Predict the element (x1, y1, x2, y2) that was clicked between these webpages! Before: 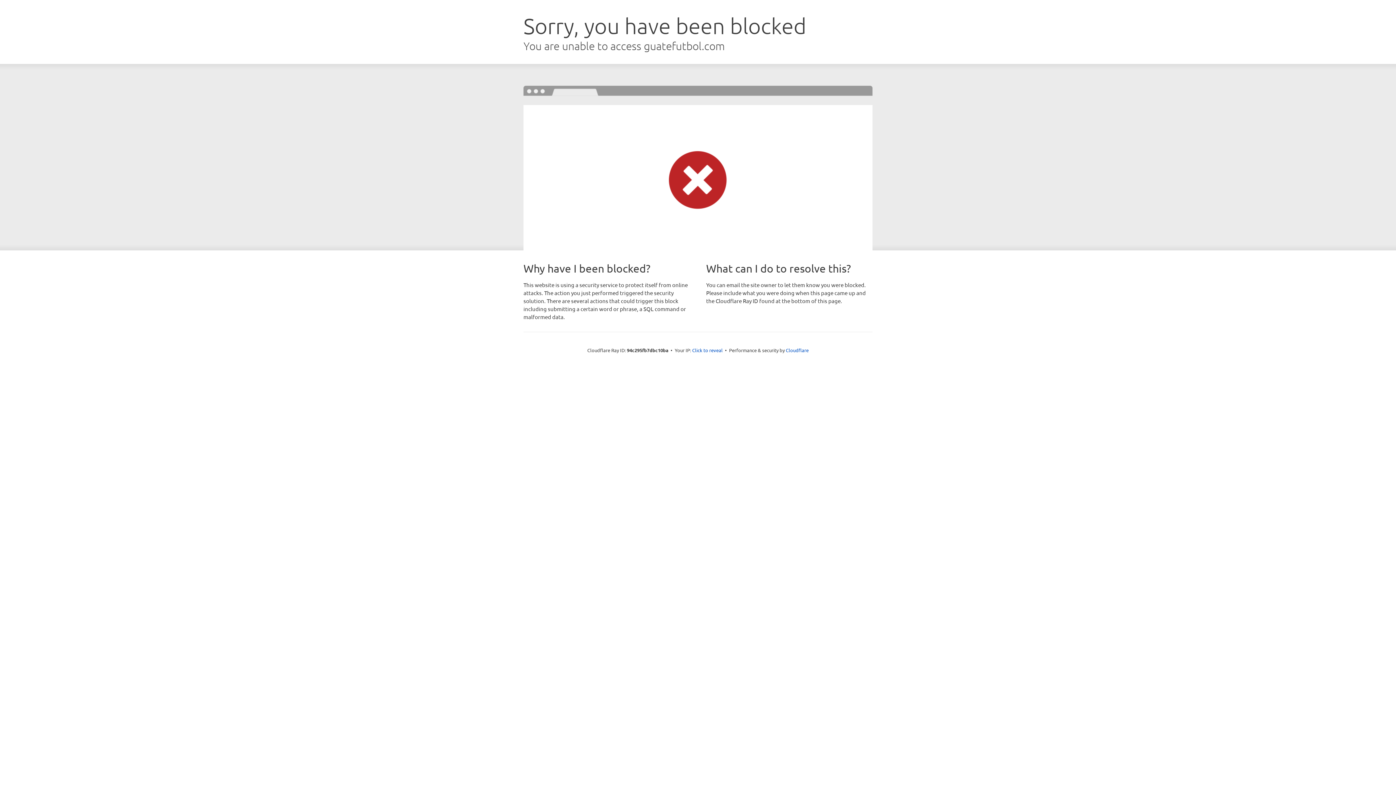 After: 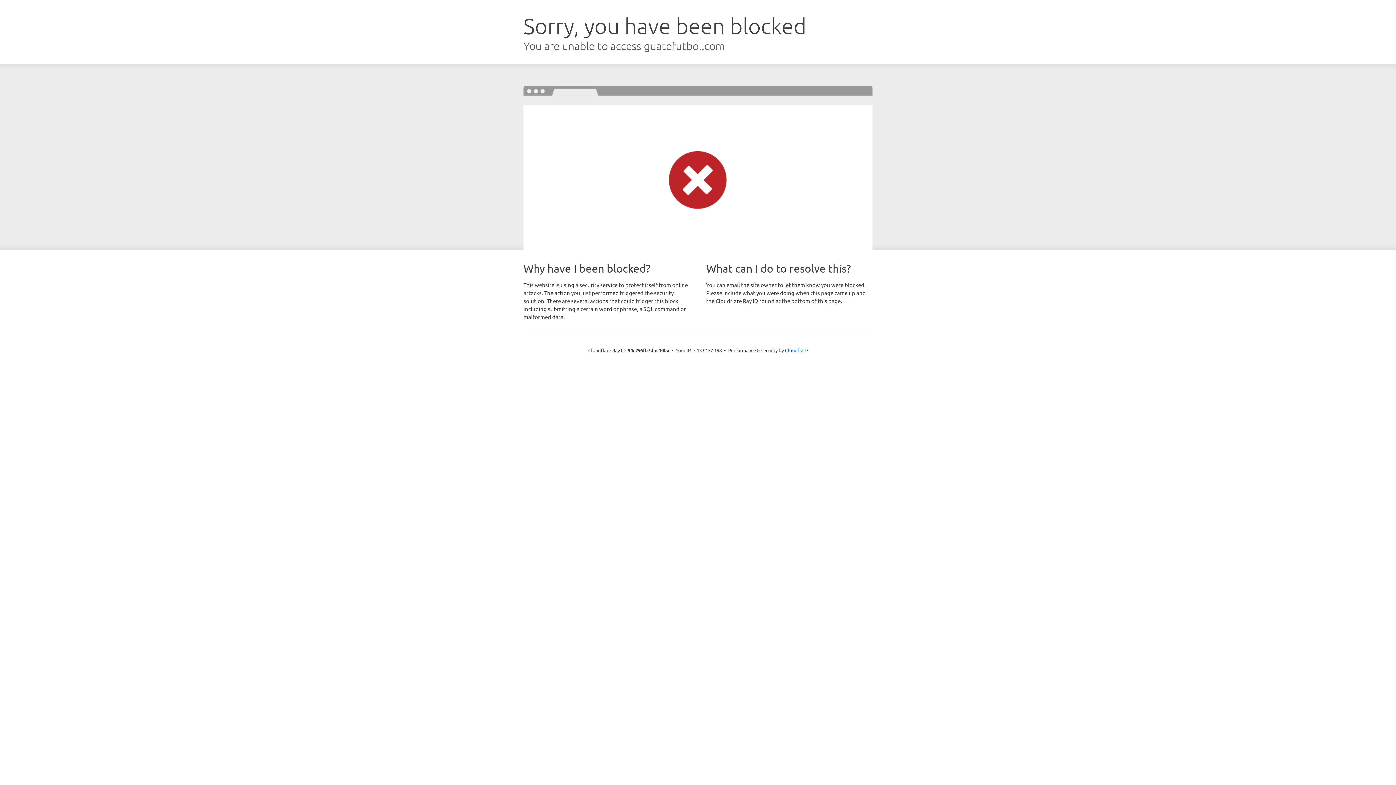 Action: bbox: (692, 346, 722, 353) label: Click to reveal